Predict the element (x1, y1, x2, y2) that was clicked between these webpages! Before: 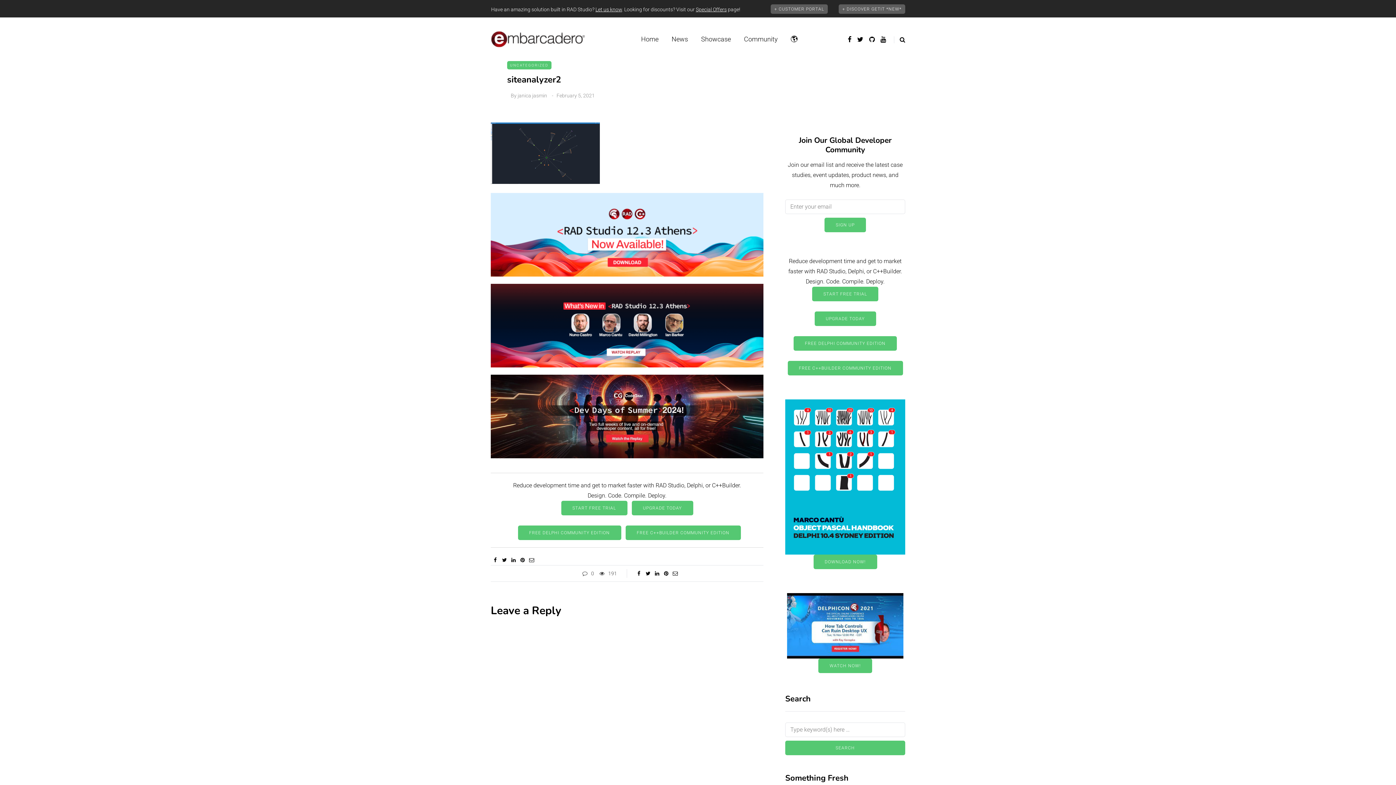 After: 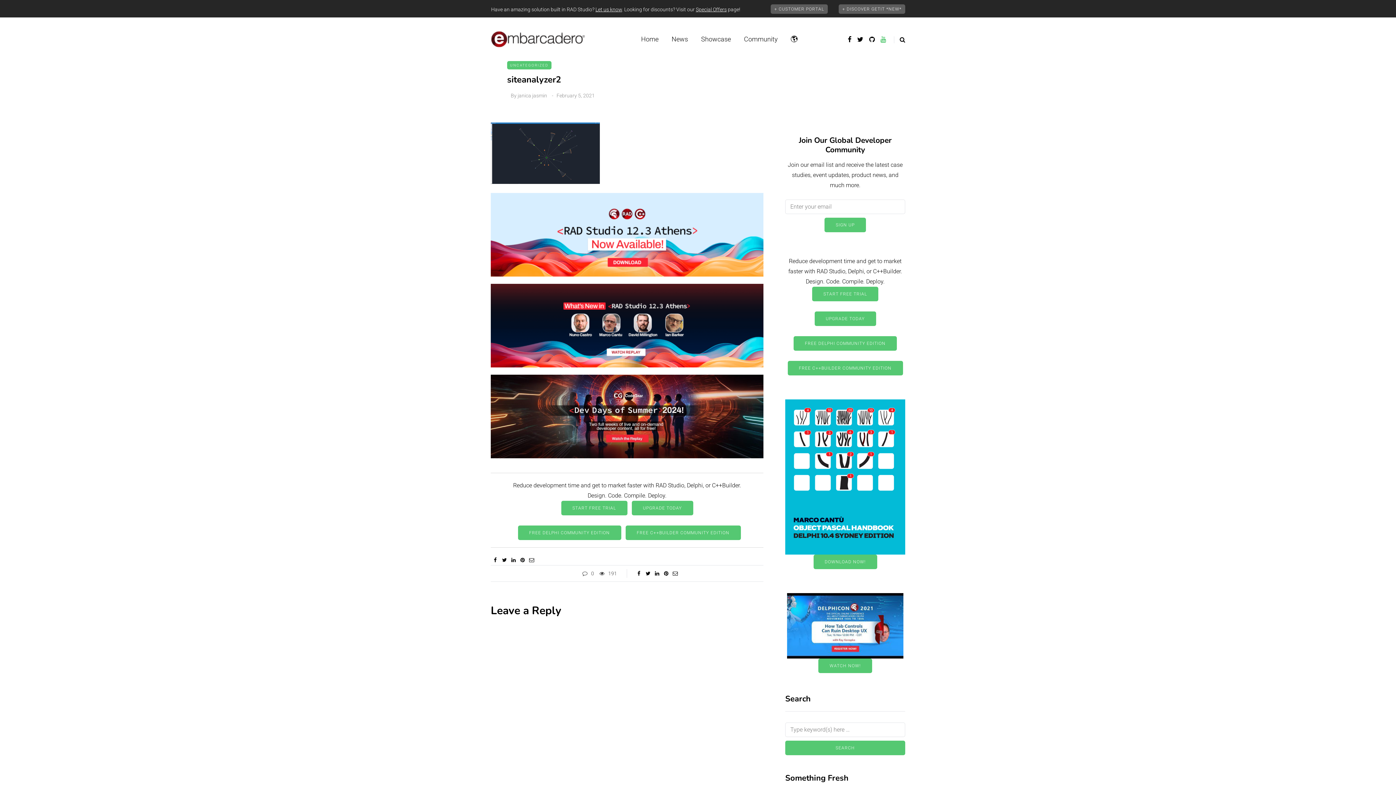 Action: bbox: (880, 33, 886, 44)